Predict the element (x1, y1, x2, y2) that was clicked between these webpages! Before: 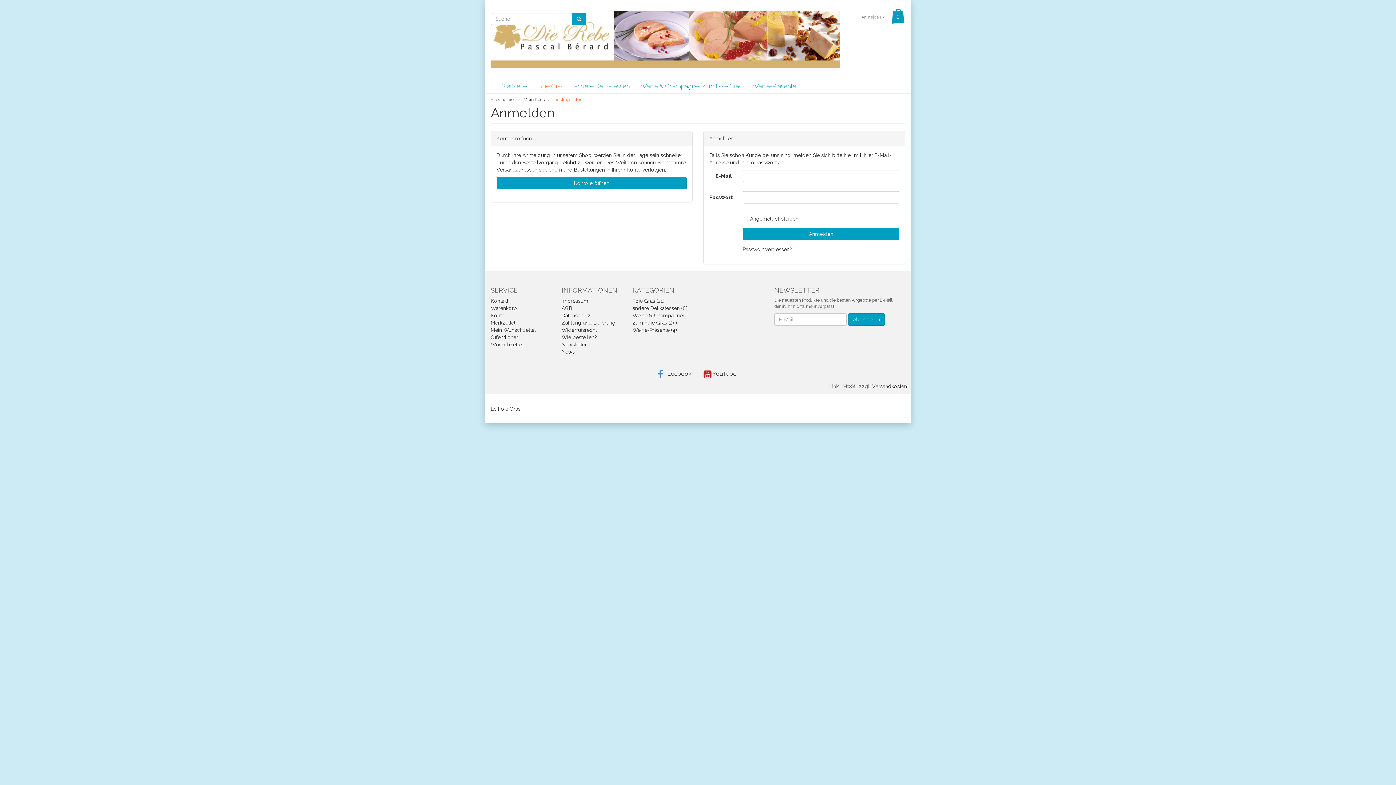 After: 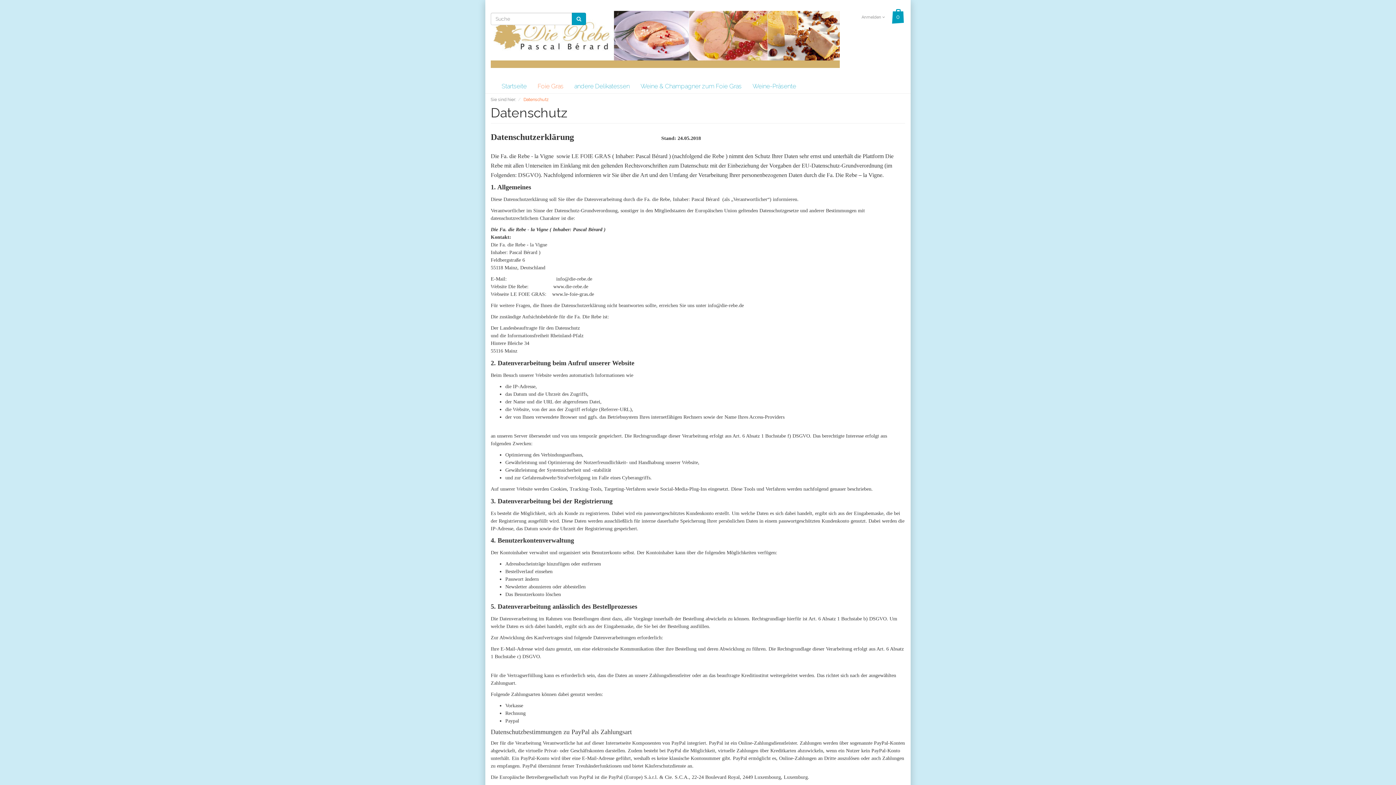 Action: label: Datenschutz bbox: (561, 312, 590, 318)